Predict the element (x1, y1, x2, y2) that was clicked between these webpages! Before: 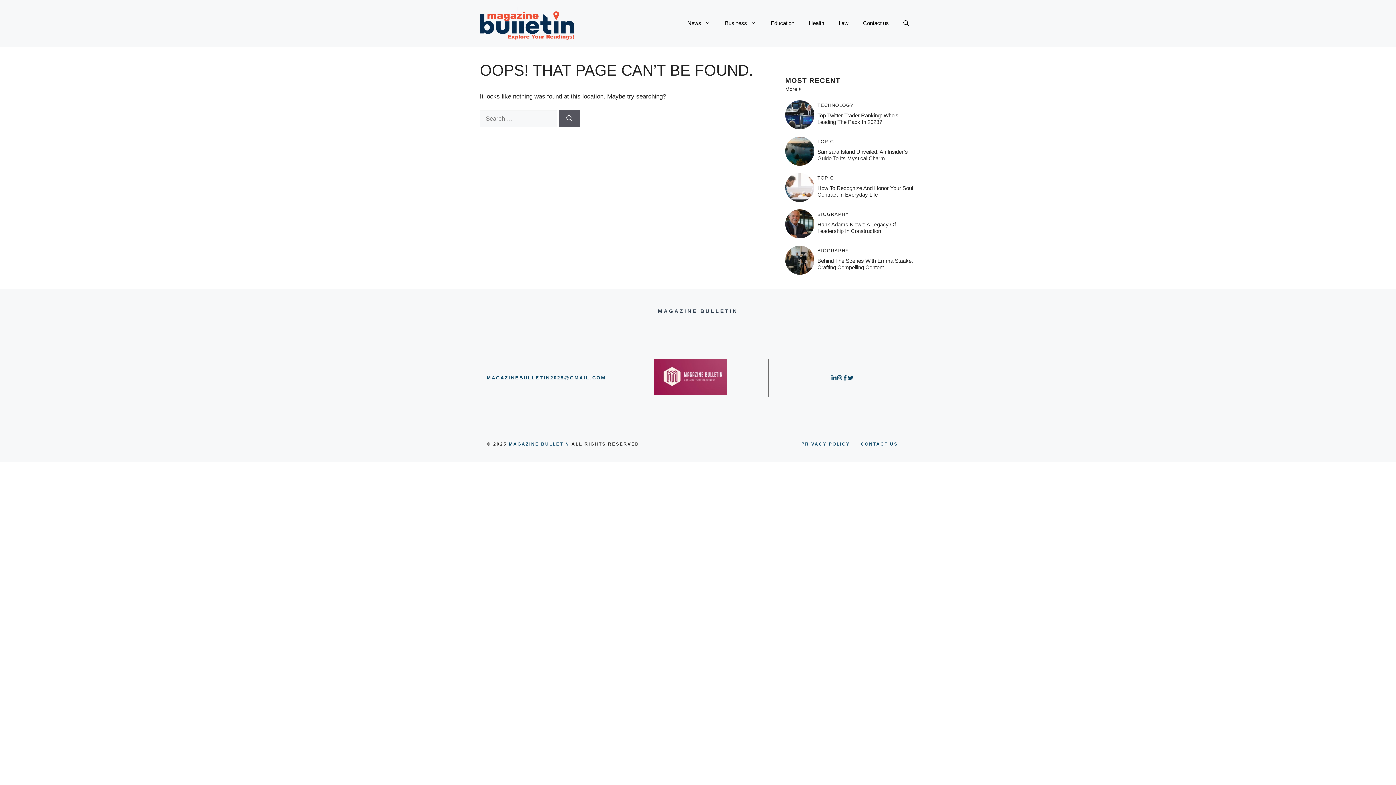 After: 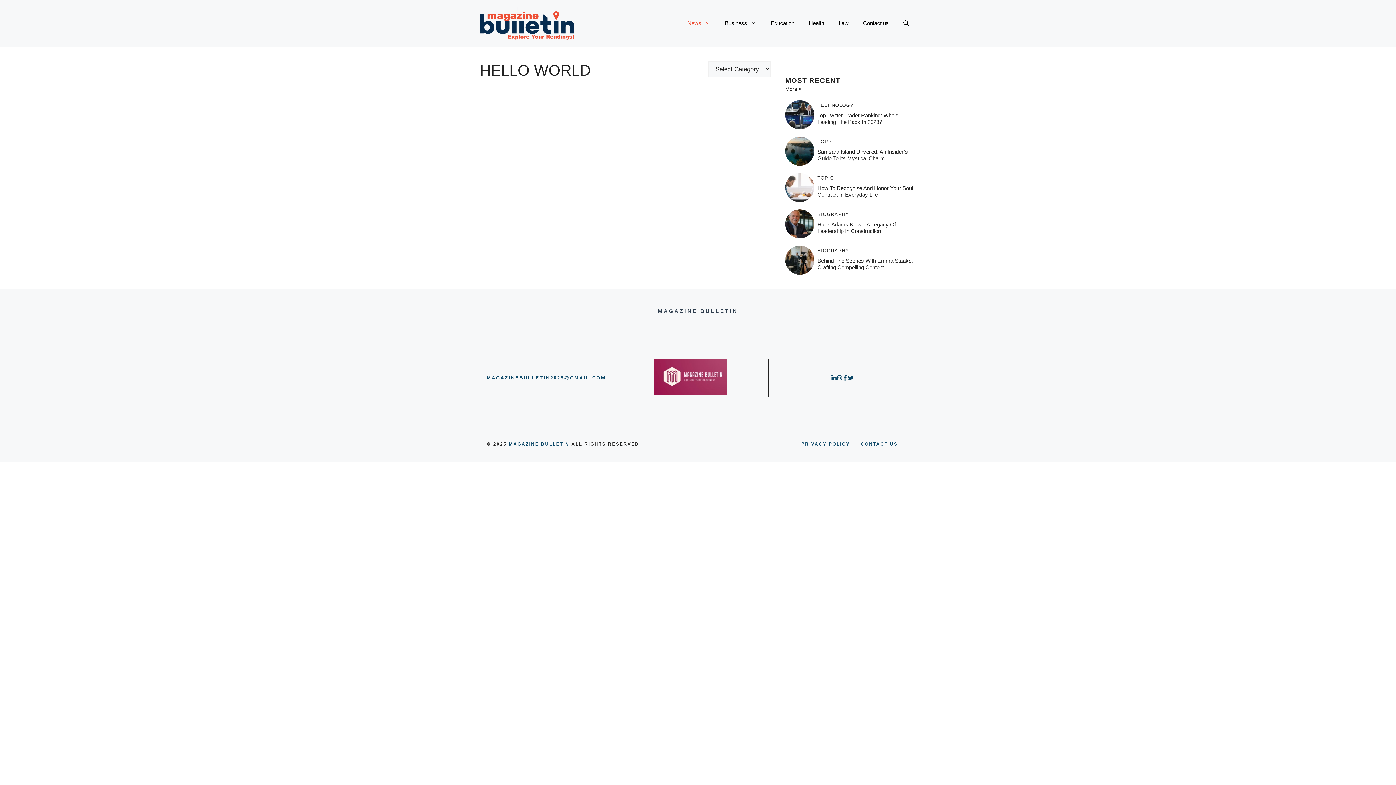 Action: bbox: (680, 12, 717, 34) label: News